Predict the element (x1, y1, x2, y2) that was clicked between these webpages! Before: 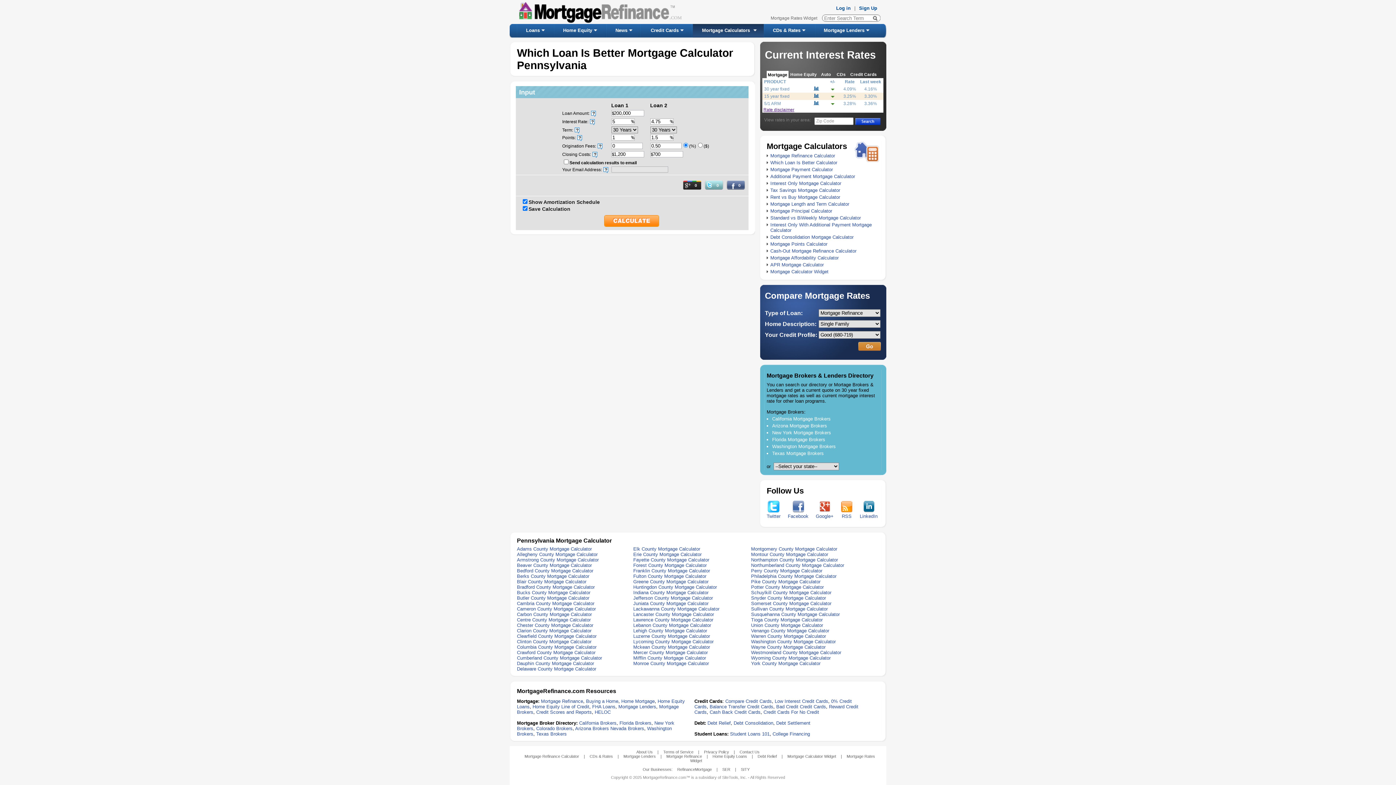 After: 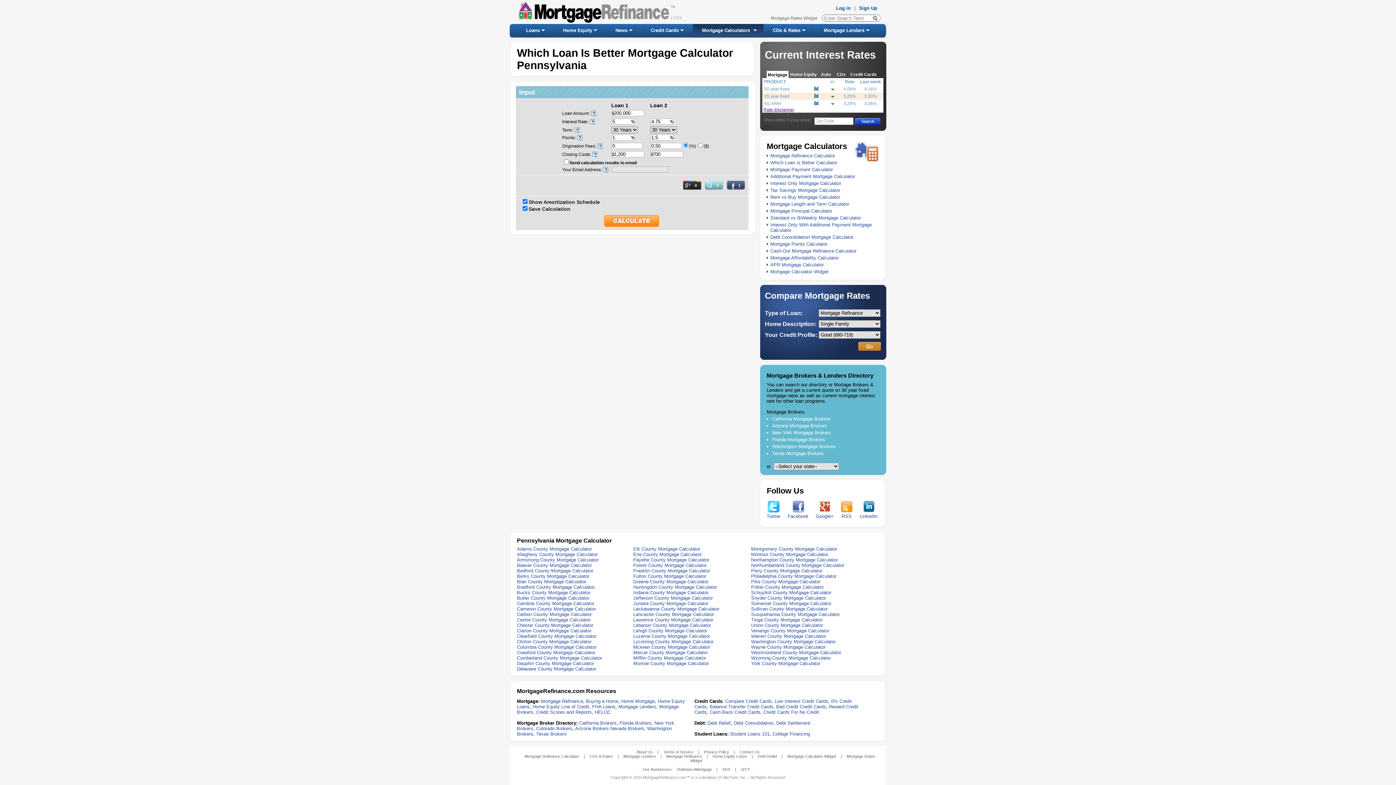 Action: bbox: (726, 180, 745, 189) label: 0